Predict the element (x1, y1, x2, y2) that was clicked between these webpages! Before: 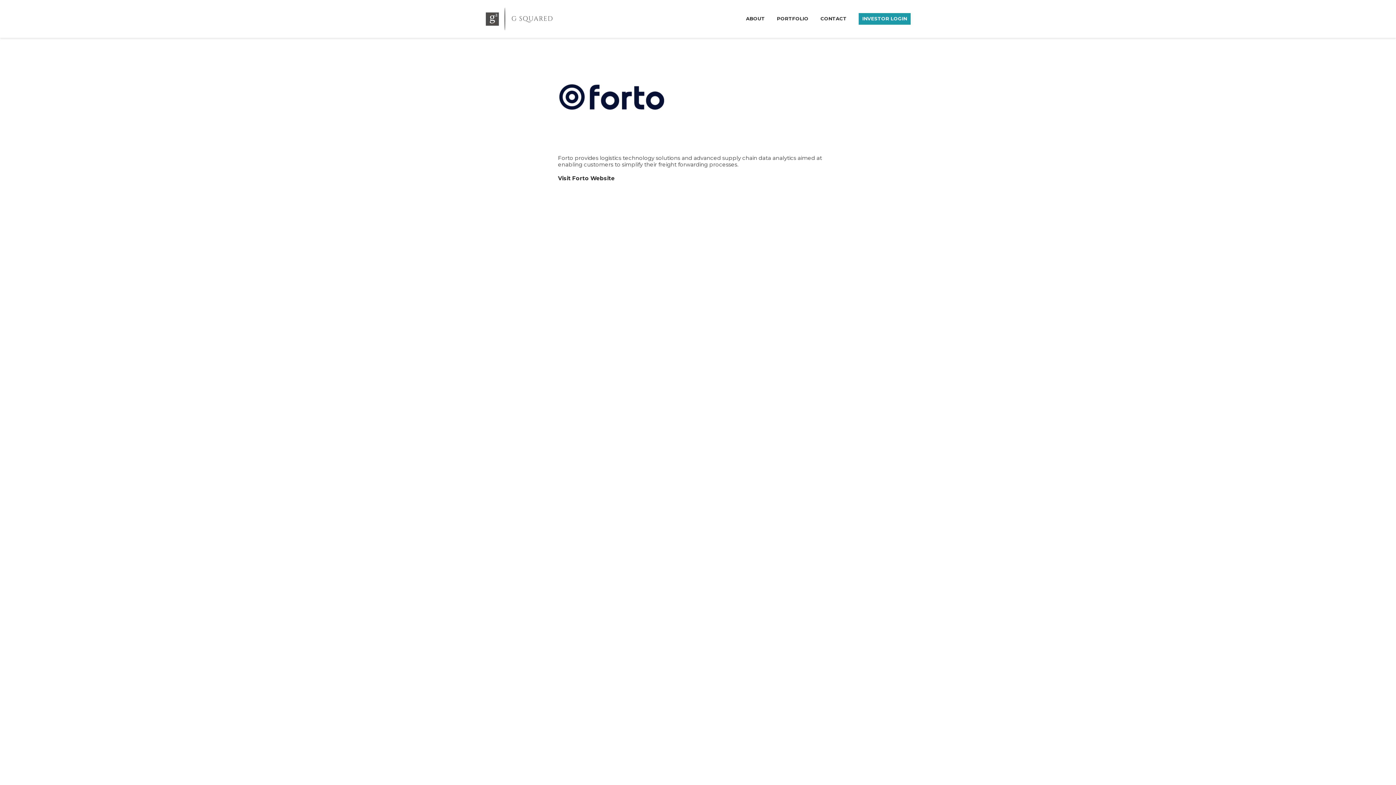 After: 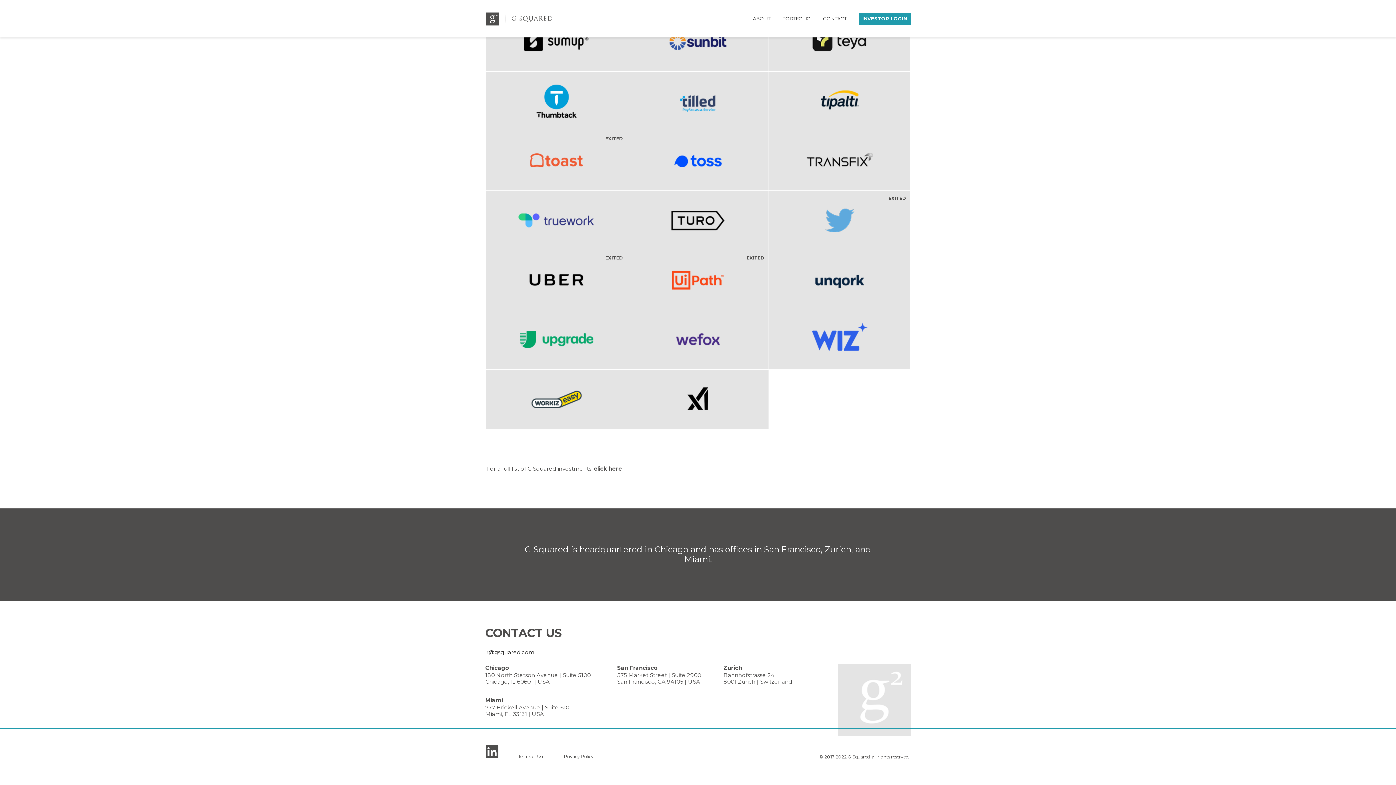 Action: label: CONTACT bbox: (820, 13, 846, 23)